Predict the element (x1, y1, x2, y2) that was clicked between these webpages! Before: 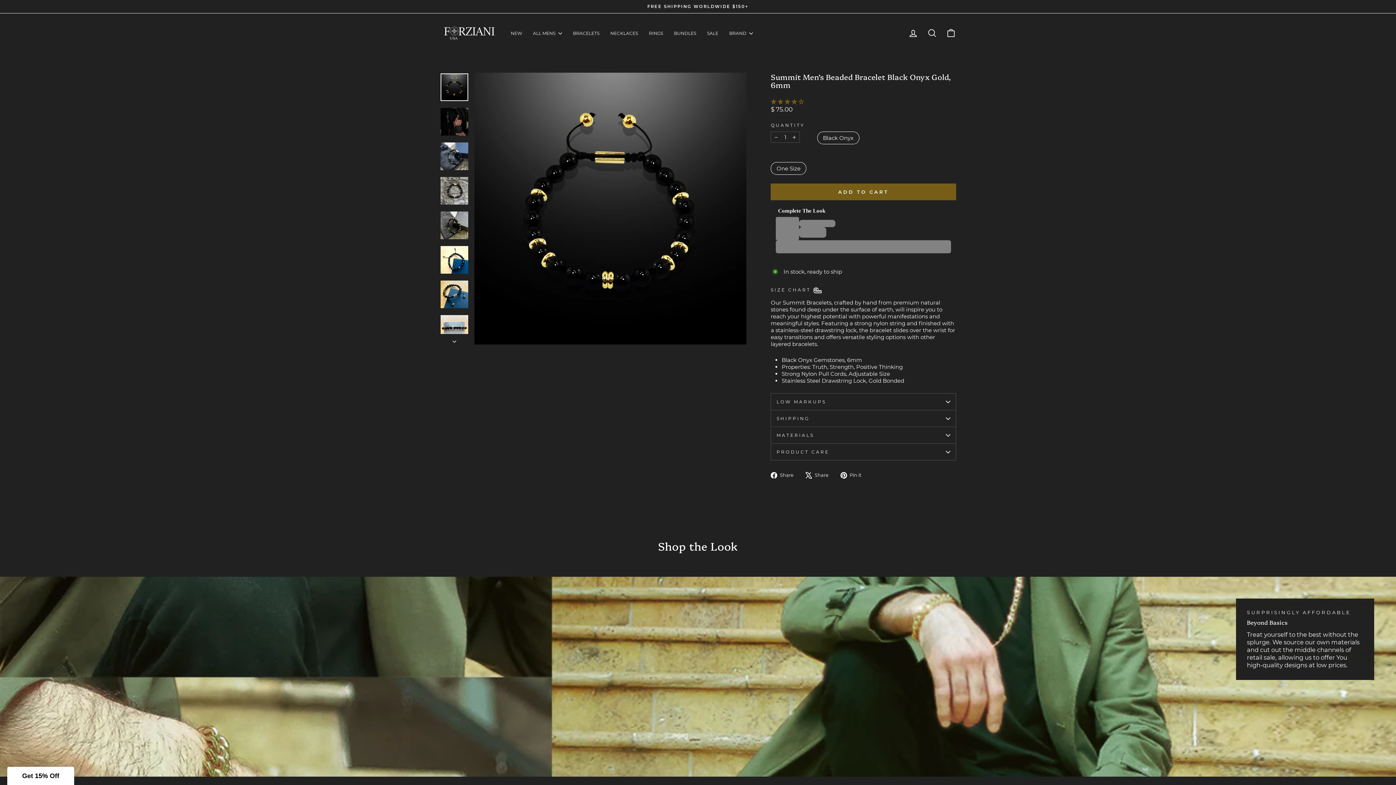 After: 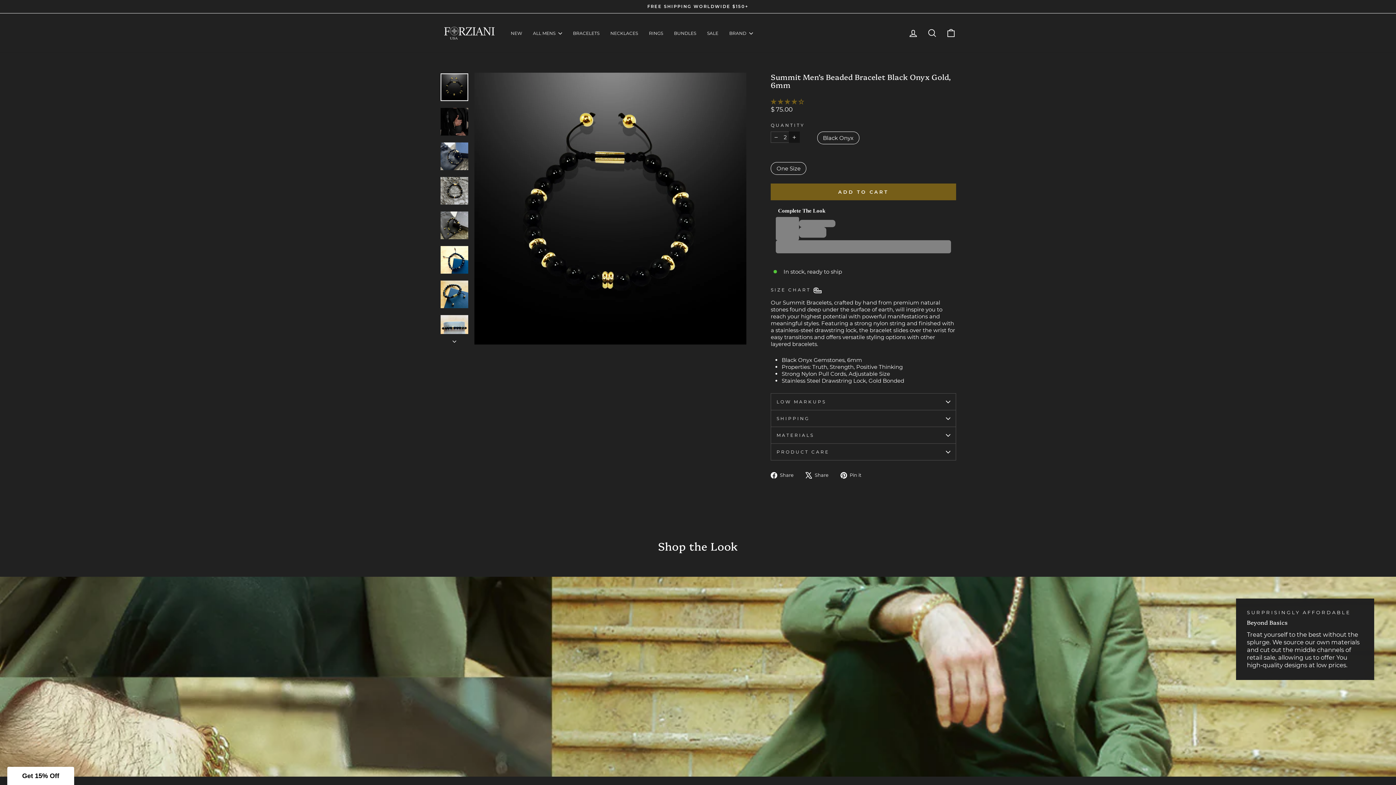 Action: label: Increase item quantity by one bbox: (789, 131, 800, 142)